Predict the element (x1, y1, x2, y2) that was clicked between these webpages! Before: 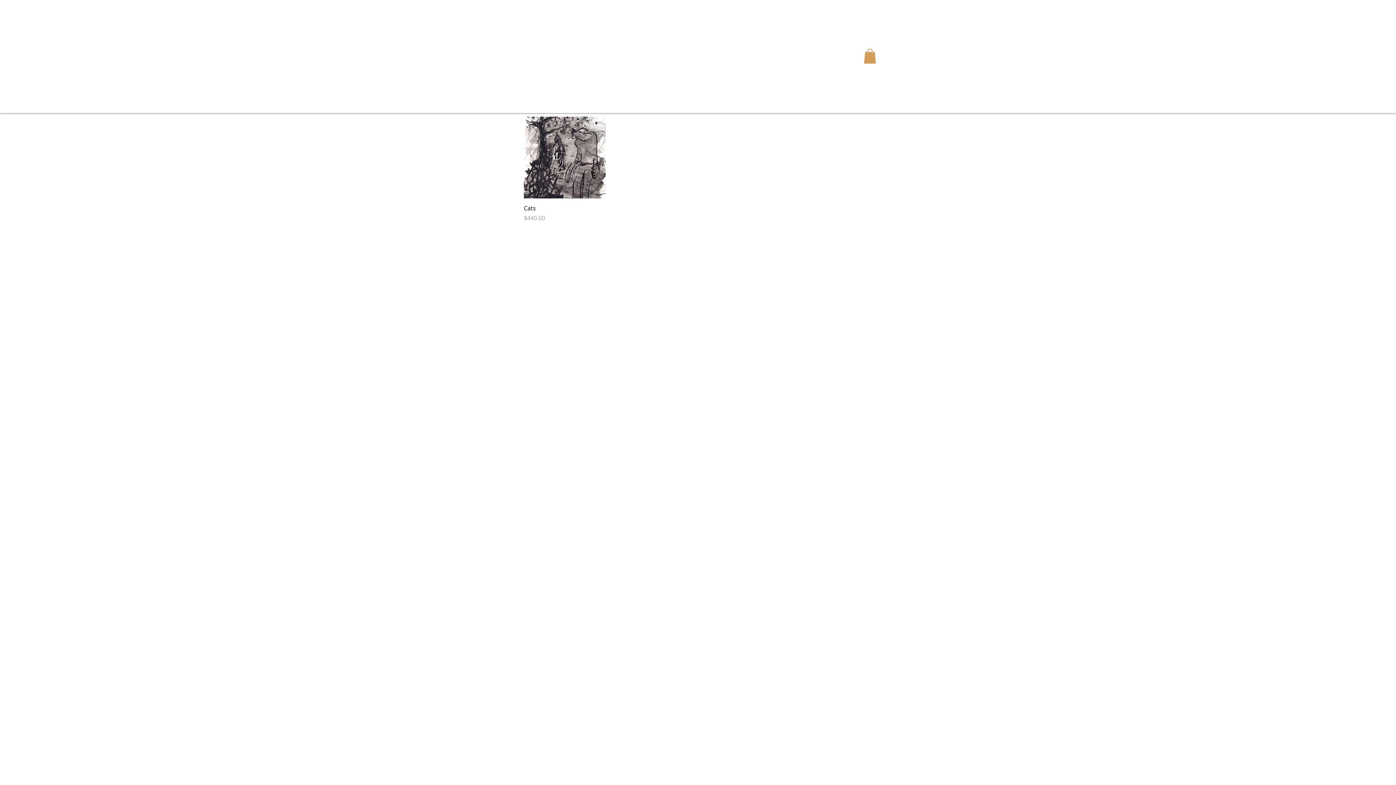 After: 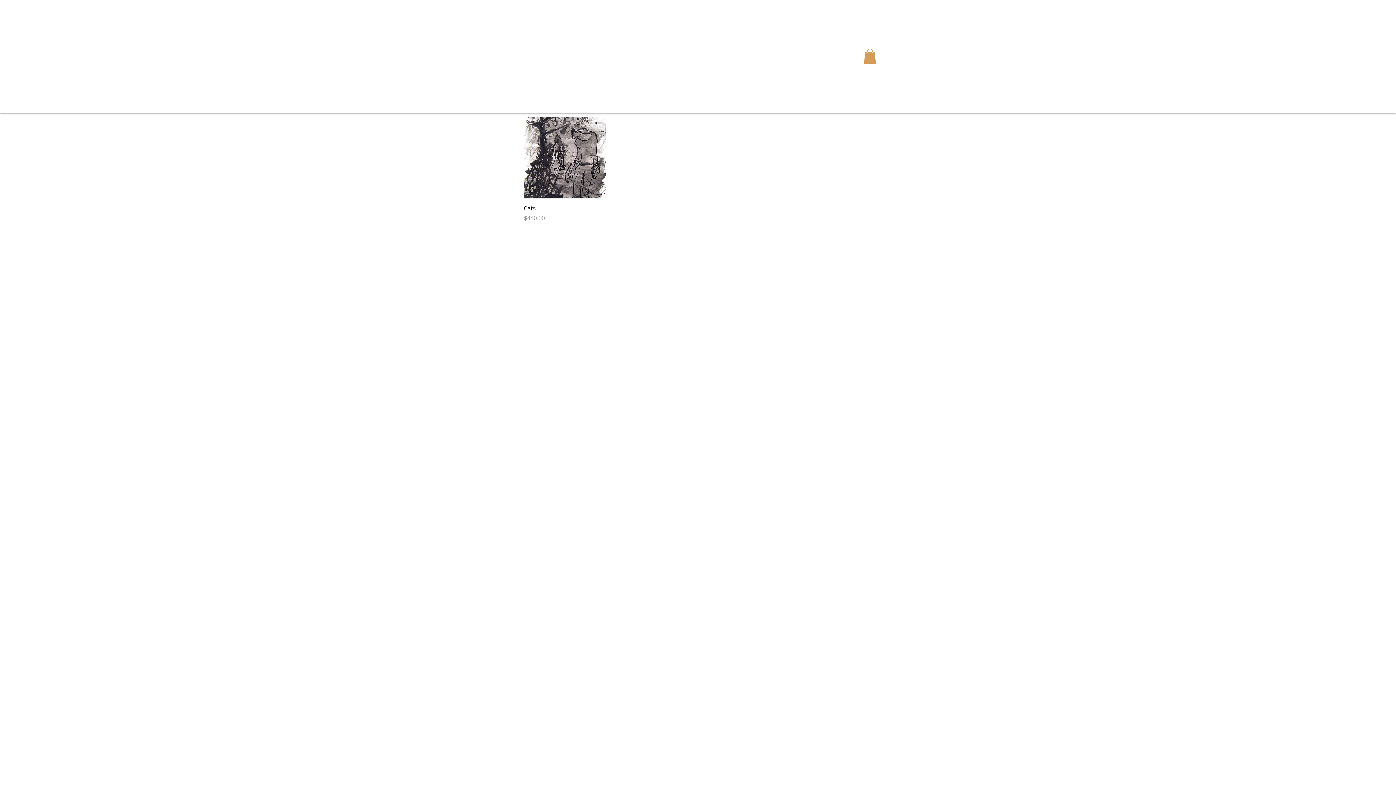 Action: bbox: (864, 48, 876, 63)